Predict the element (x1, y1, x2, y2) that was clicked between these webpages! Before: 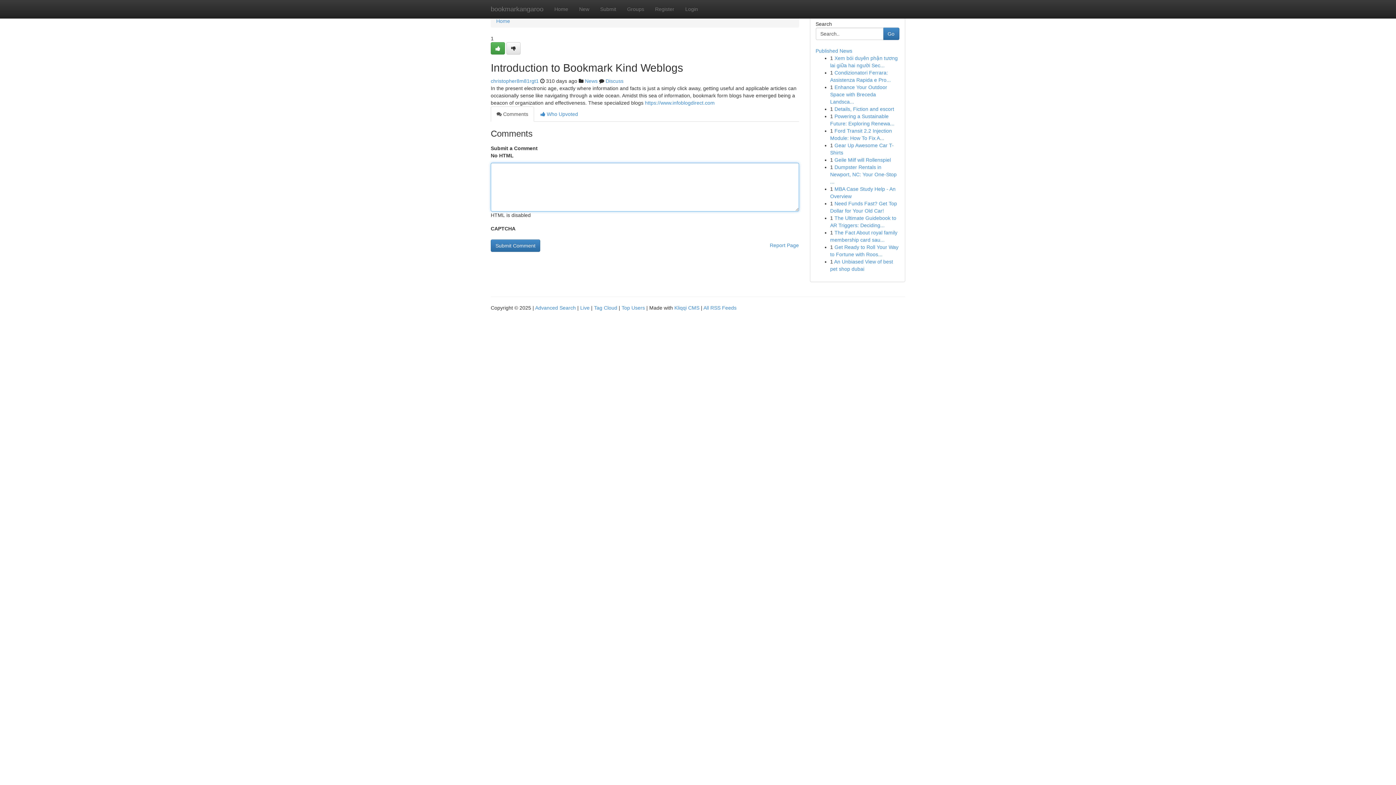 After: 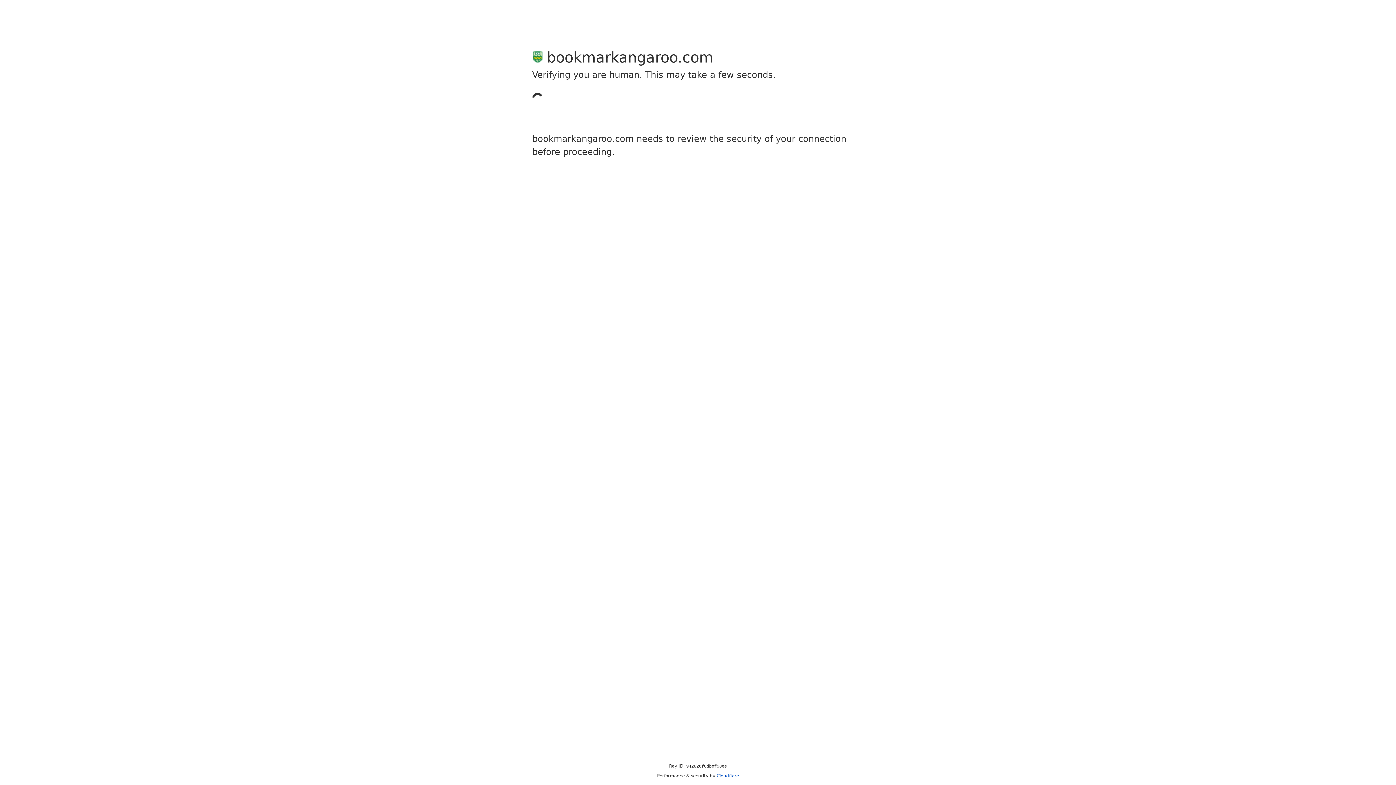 Action: bbox: (506, 42, 520, 54)